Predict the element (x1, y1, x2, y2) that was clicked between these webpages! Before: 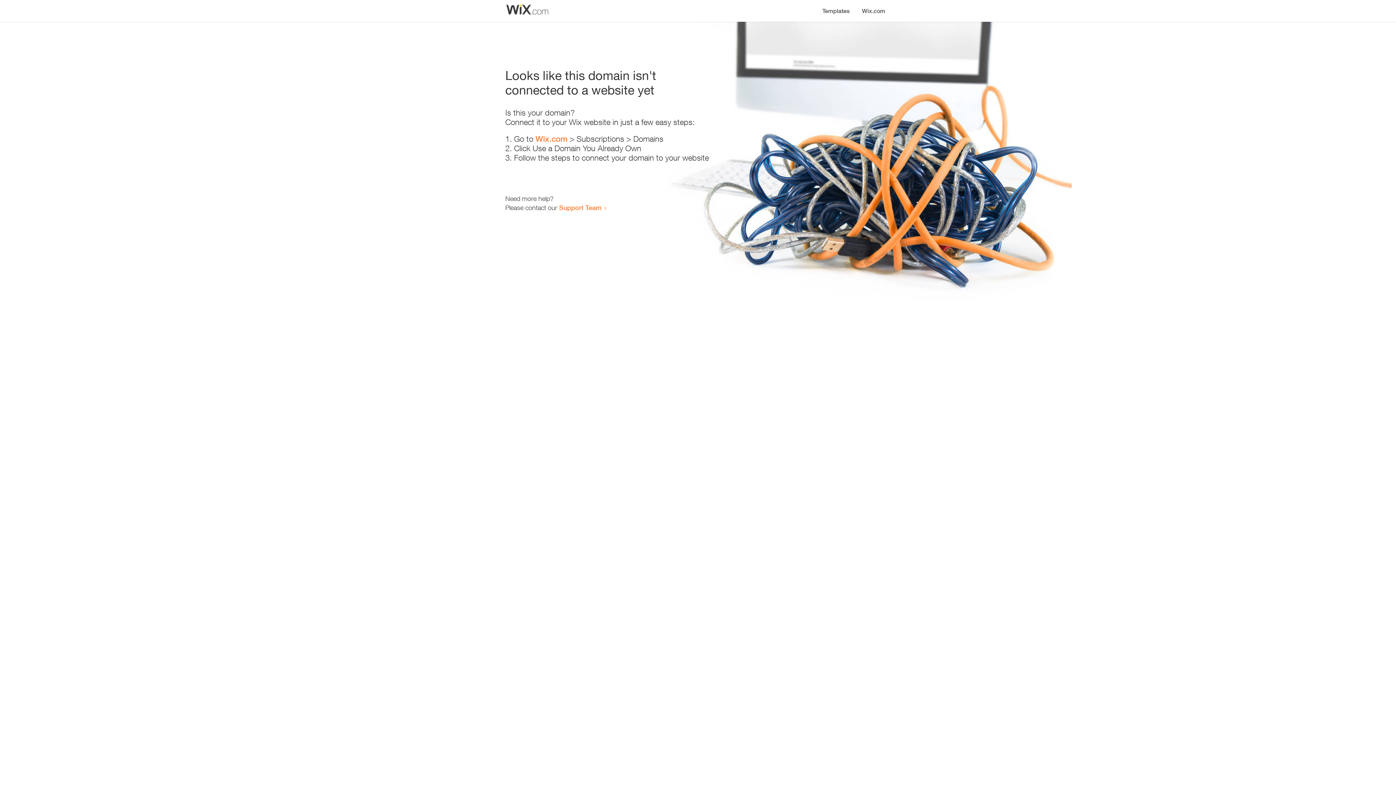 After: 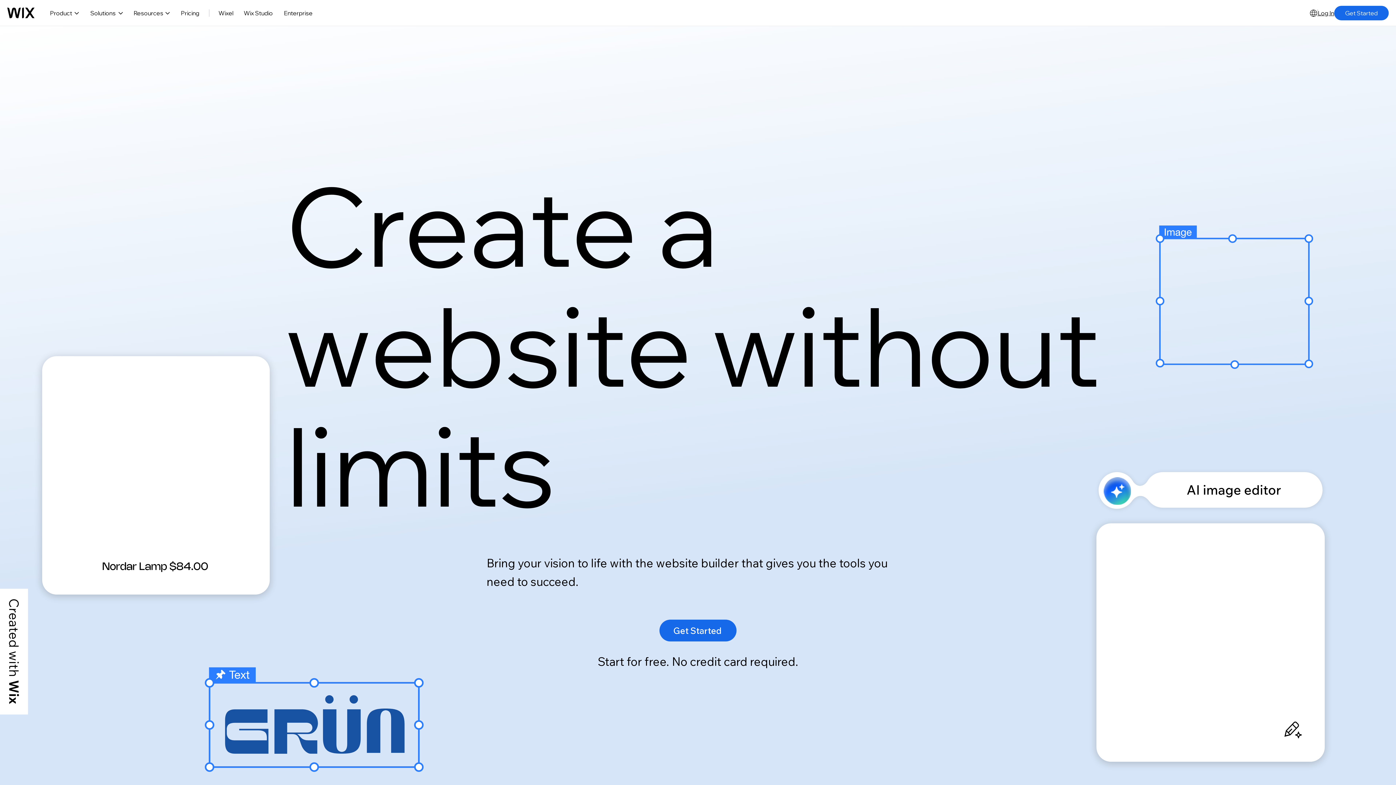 Action: label: Wix.com bbox: (535, 134, 567, 143)